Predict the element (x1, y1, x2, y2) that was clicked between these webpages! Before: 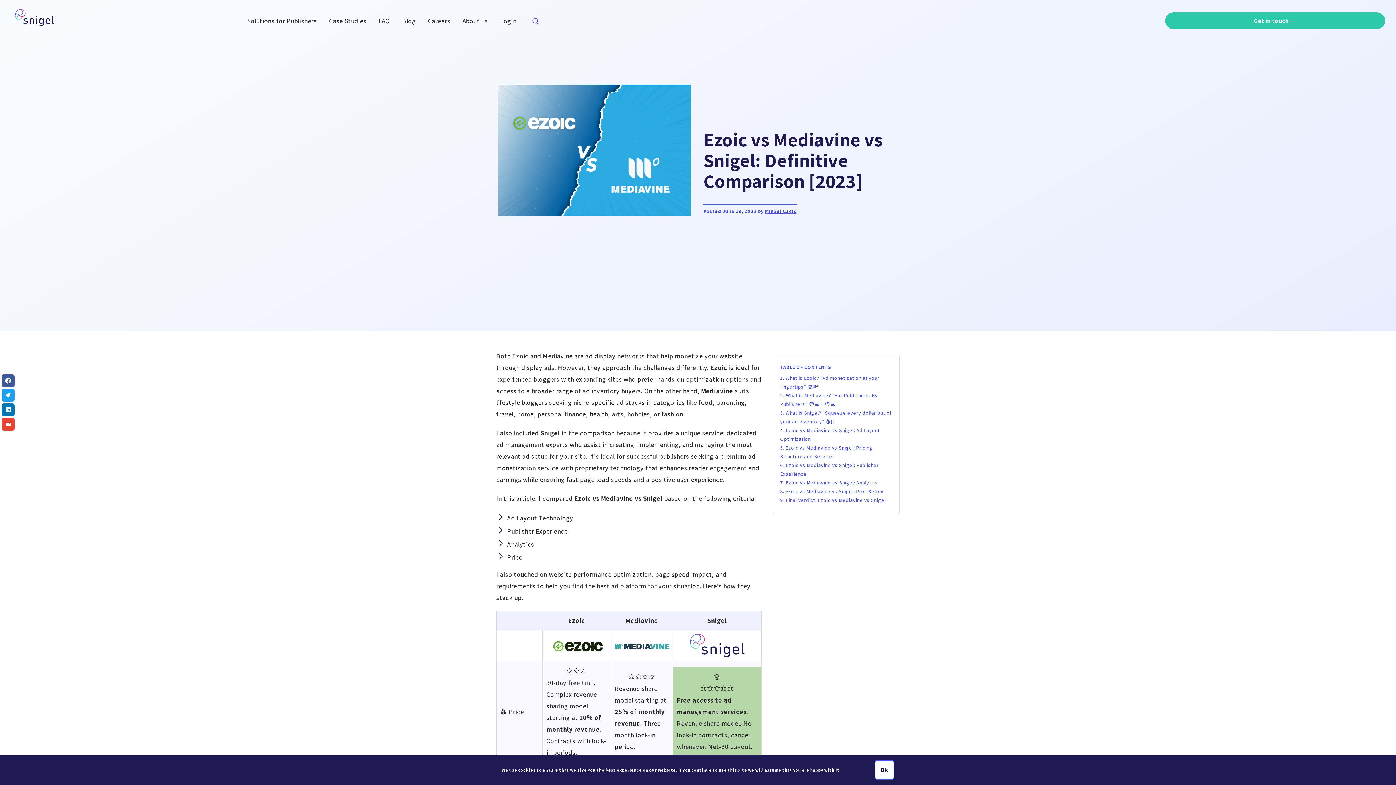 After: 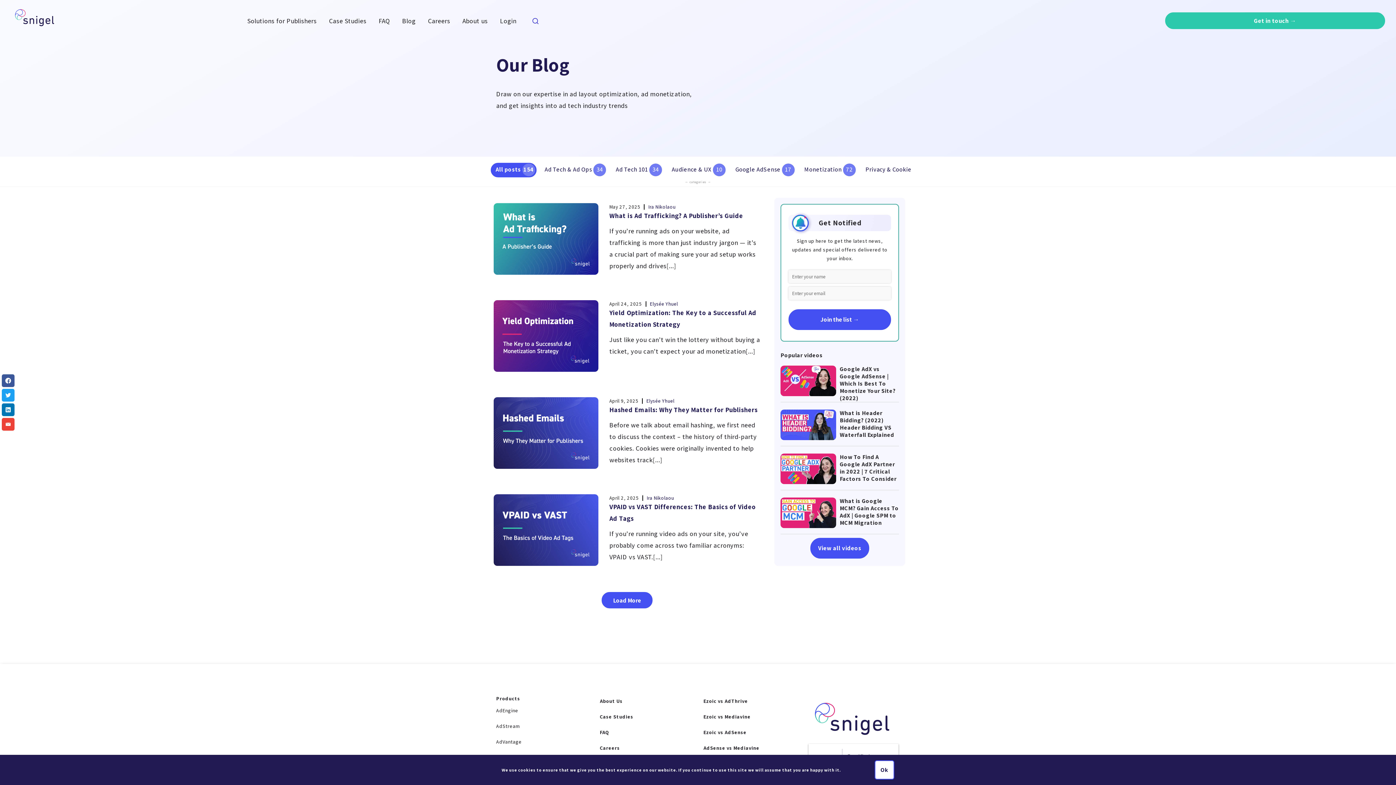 Action: bbox: (402, 16, 415, 30) label: Blog